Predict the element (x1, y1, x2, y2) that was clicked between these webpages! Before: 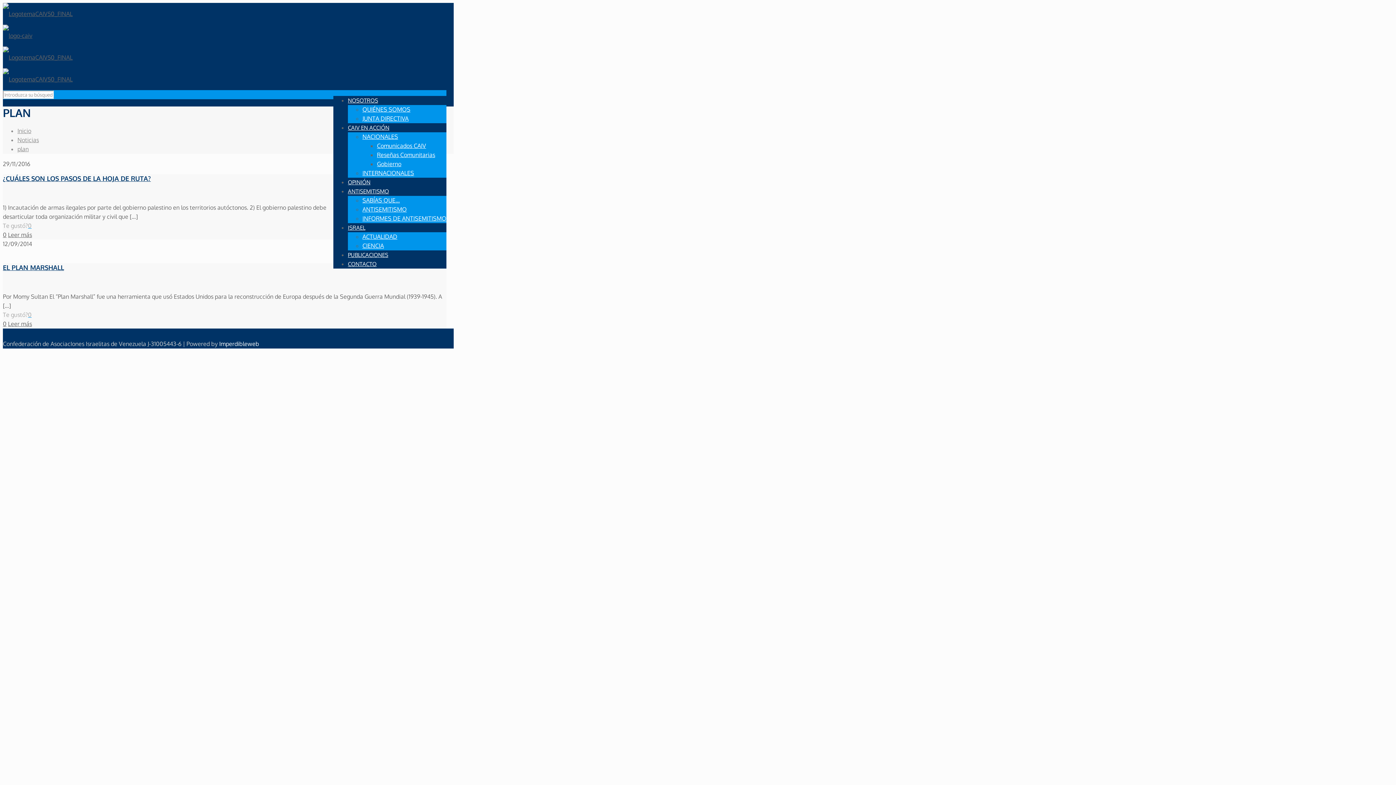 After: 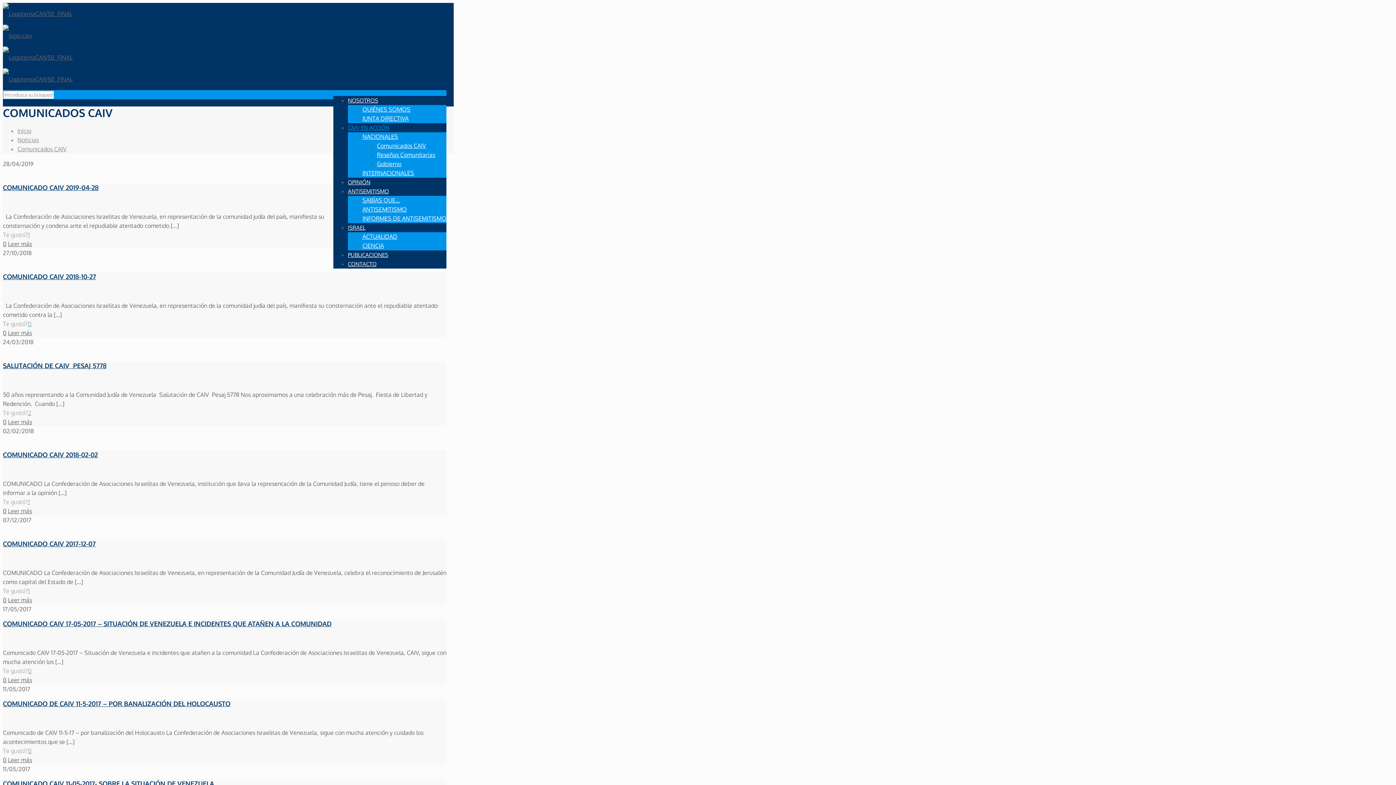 Action: label: Comunicados CAIV bbox: (377, 142, 426, 149)